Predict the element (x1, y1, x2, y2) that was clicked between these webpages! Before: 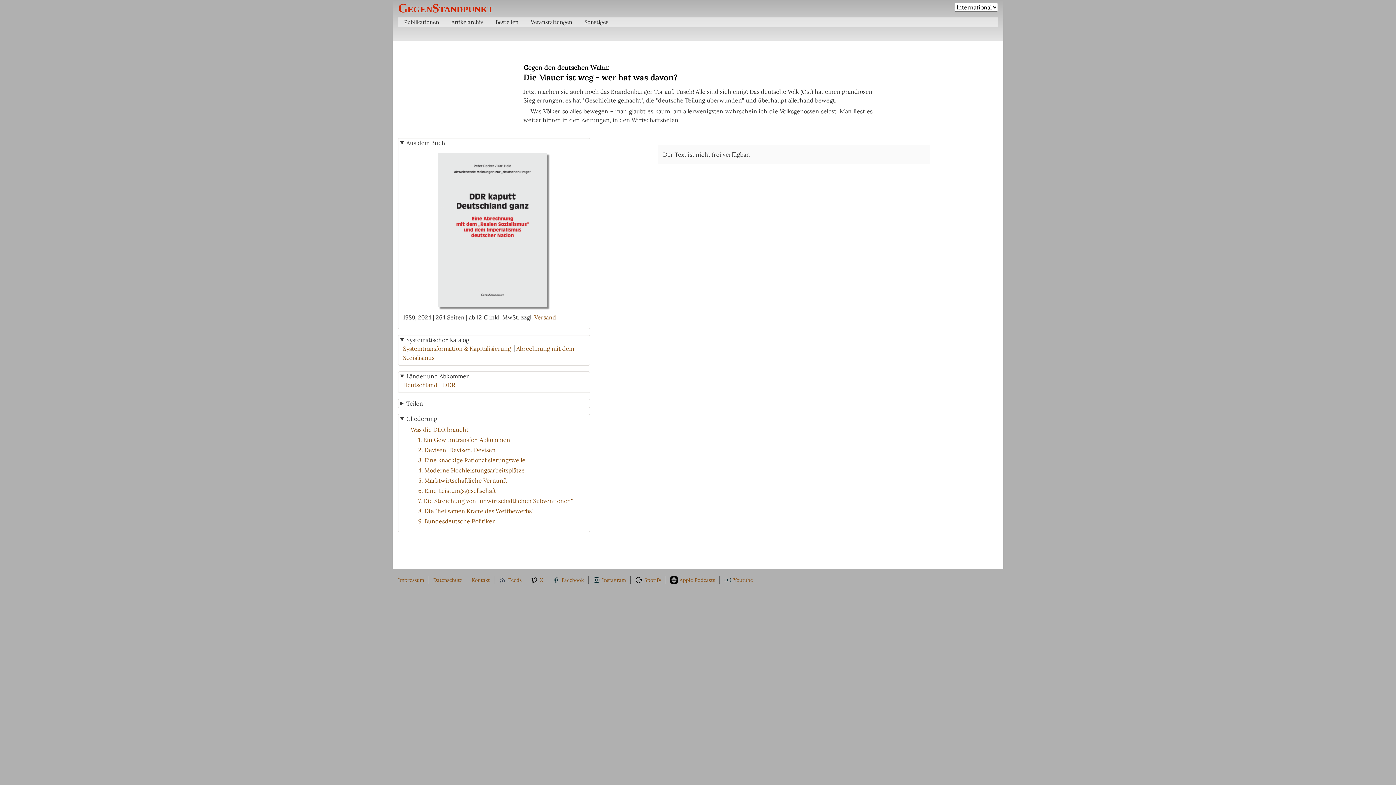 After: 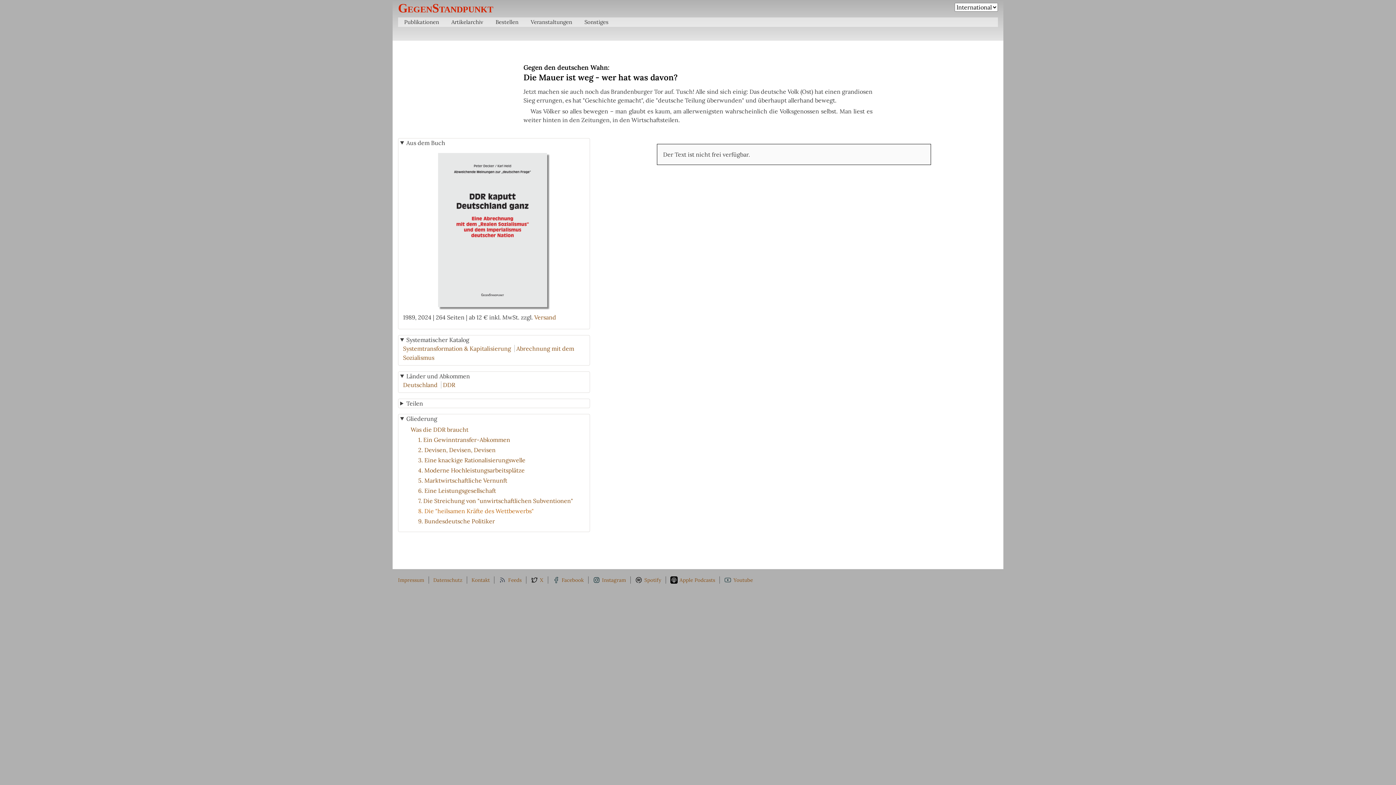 Action: bbox: (418, 507, 533, 514) label: 8. Die "heilsamen Kräfte des Wettbewerbs"